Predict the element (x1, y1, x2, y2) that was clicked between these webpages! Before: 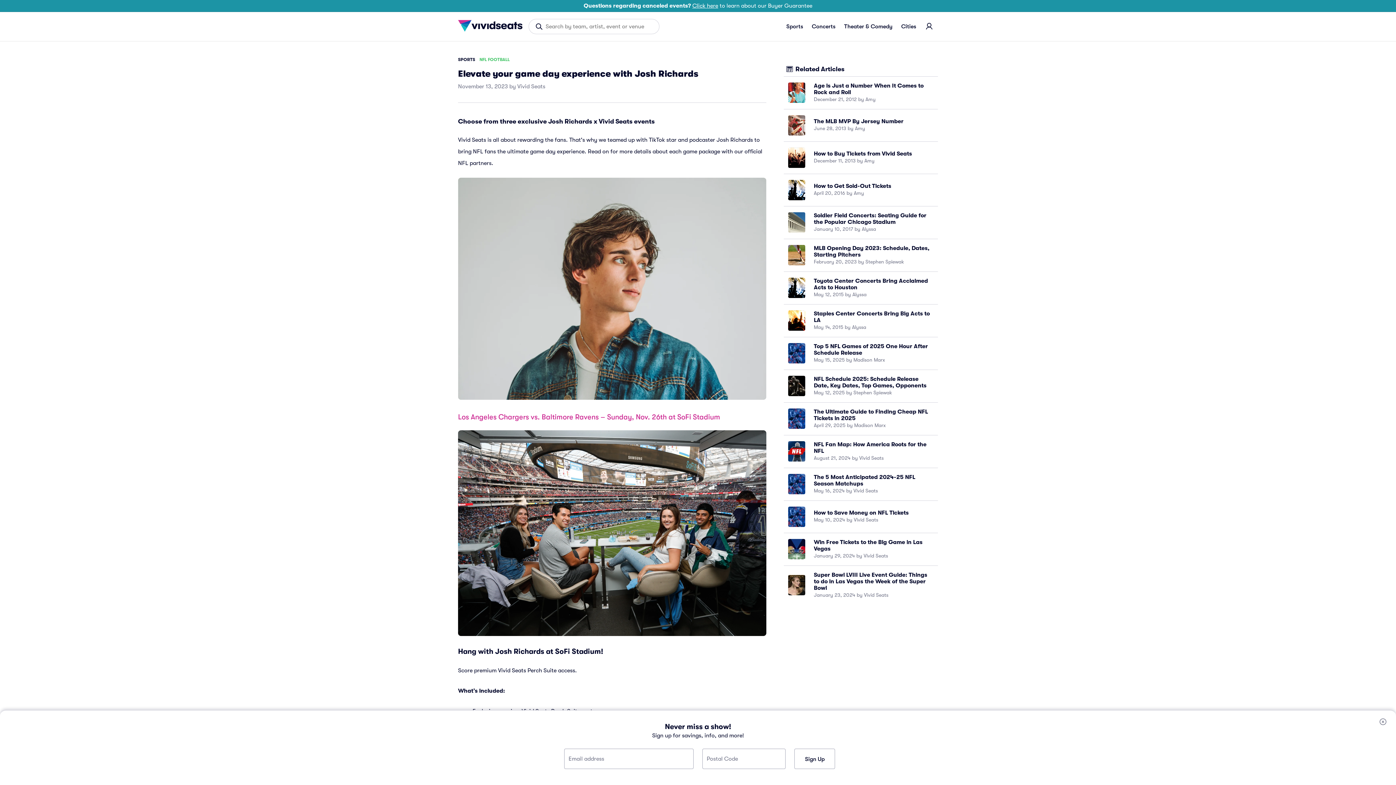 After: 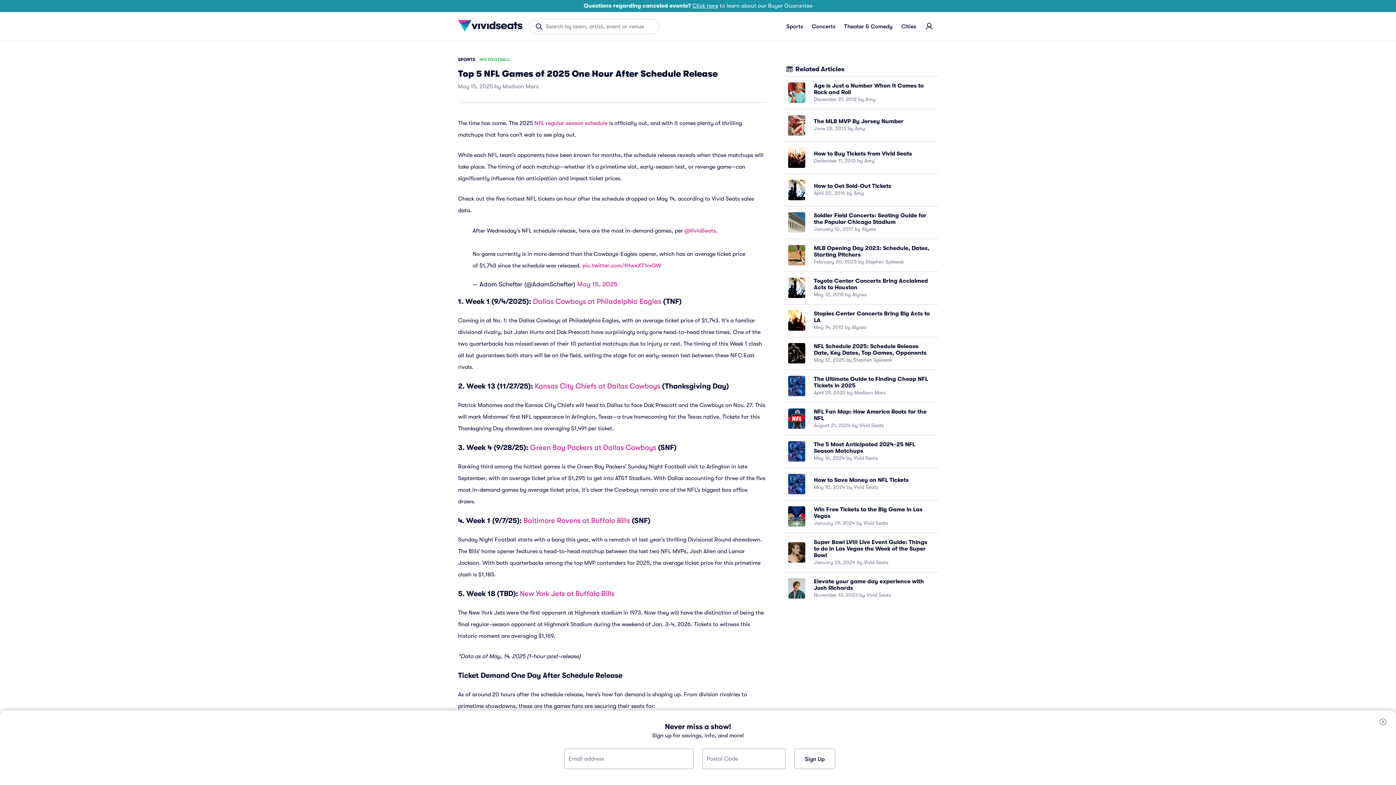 Action: label: Top 5 NFL Games of 2025 One Hour After Schedule Release

May 15, 2025 by Madison Marx bbox: (784, 343, 938, 363)